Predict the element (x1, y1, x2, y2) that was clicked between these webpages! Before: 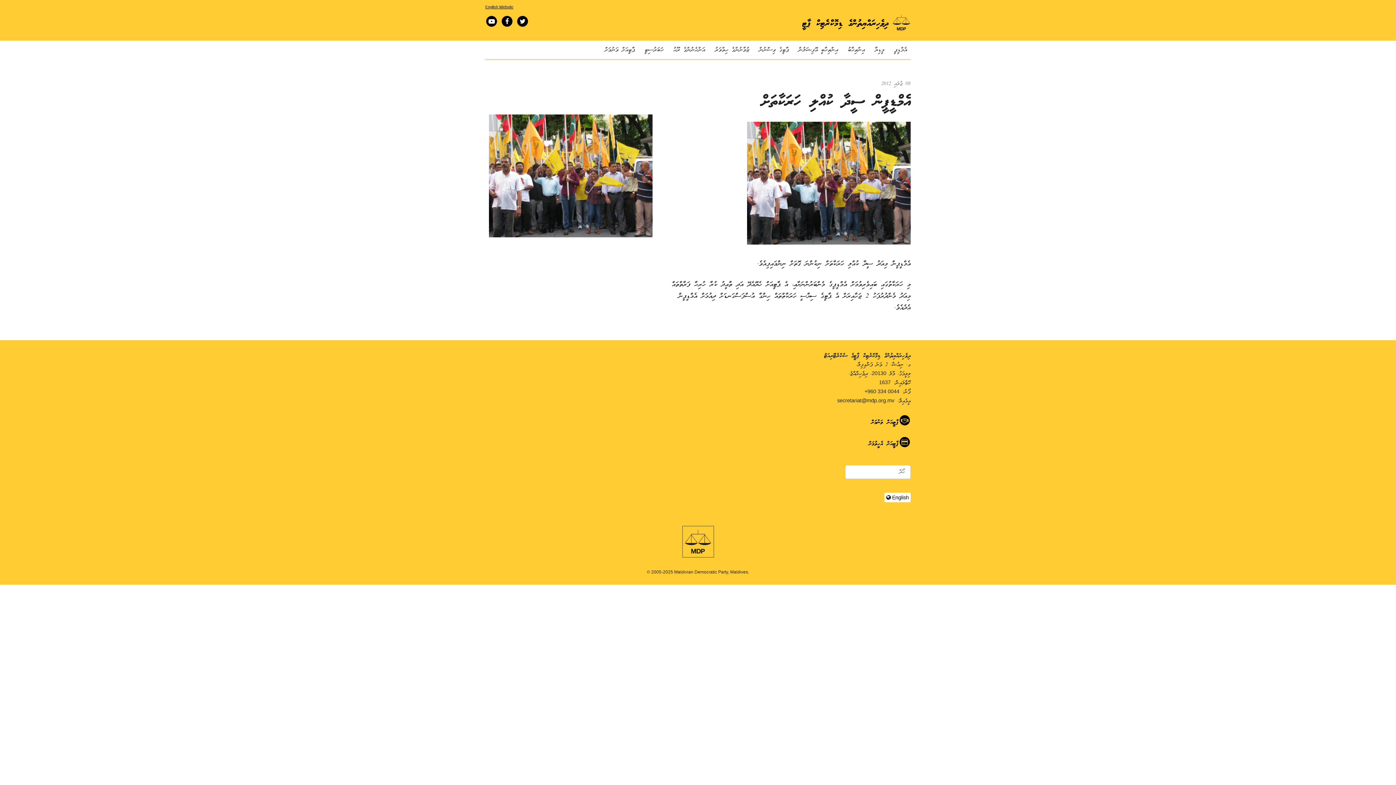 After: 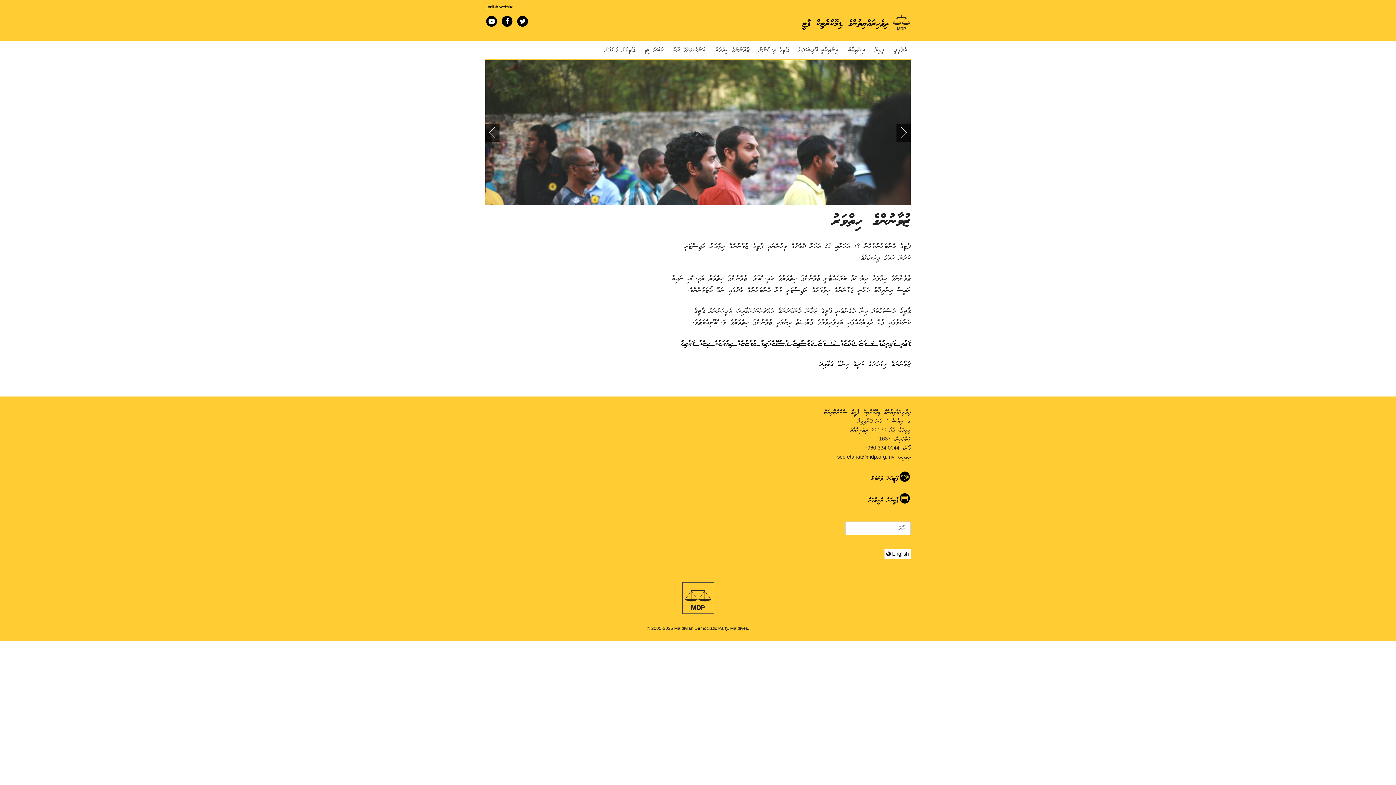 Action: bbox: (708, 40, 753, 59) label: ޒުވާނުންގެ ހިތްވަރު